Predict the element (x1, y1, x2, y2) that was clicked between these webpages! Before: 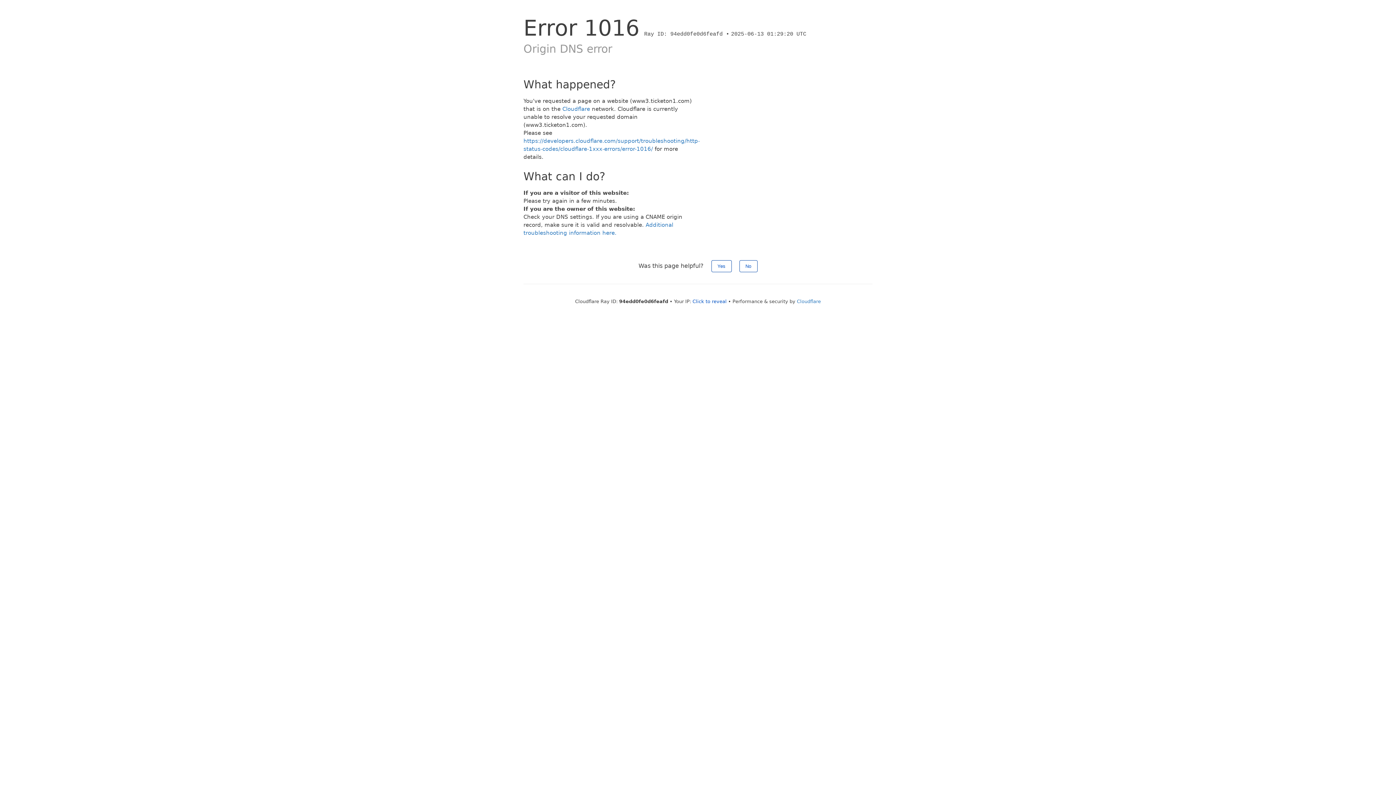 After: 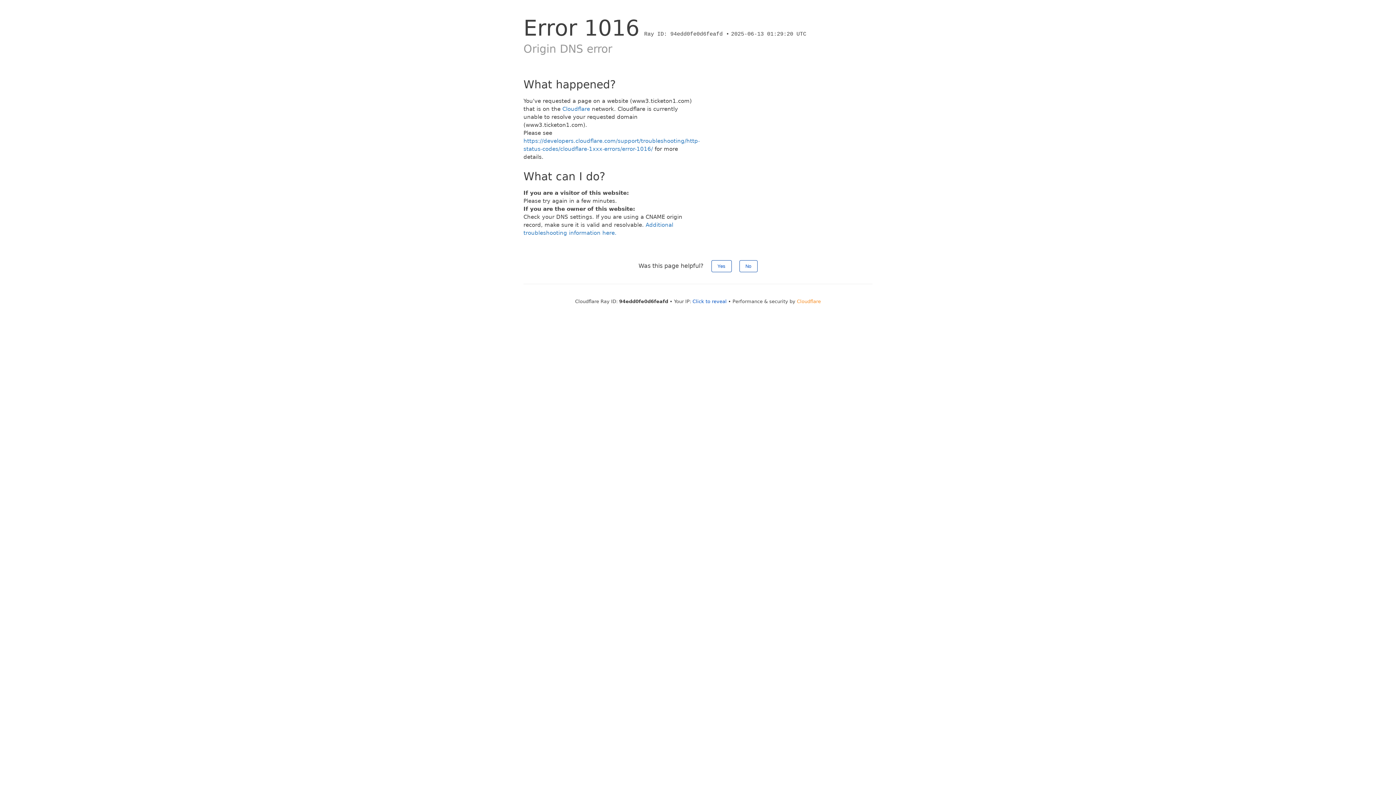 Action: label: Cloudflare bbox: (797, 298, 821, 304)